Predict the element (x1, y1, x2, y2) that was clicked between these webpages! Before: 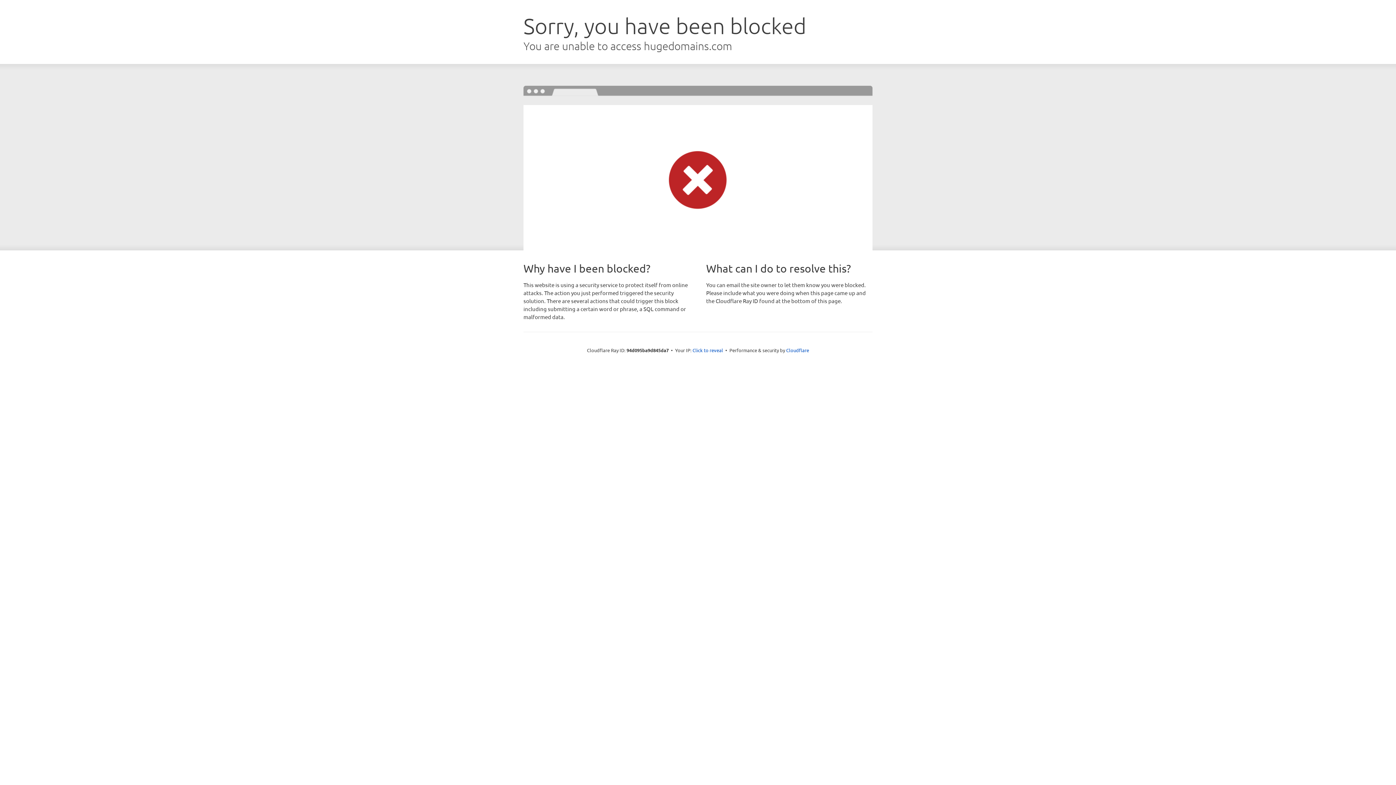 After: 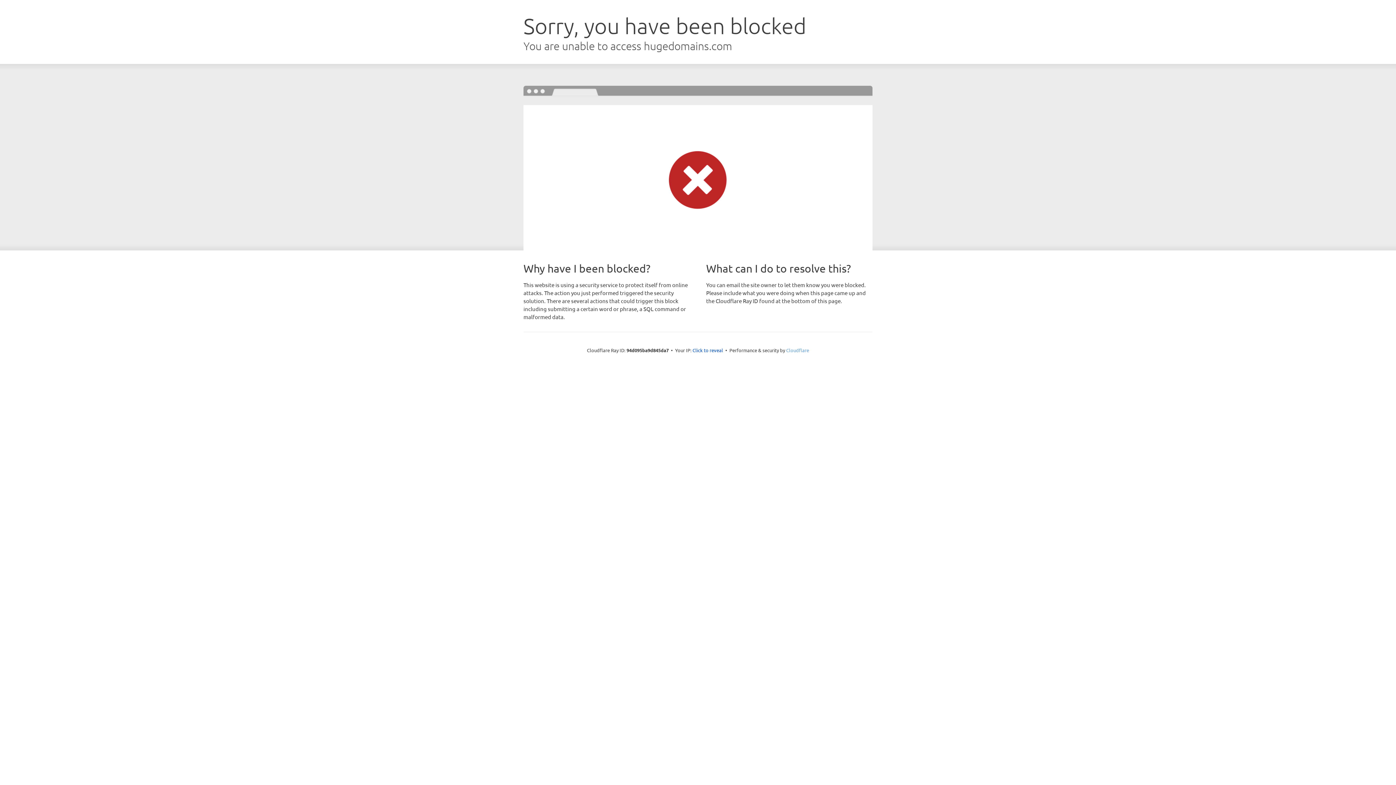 Action: bbox: (786, 347, 809, 353) label: Cloudflare